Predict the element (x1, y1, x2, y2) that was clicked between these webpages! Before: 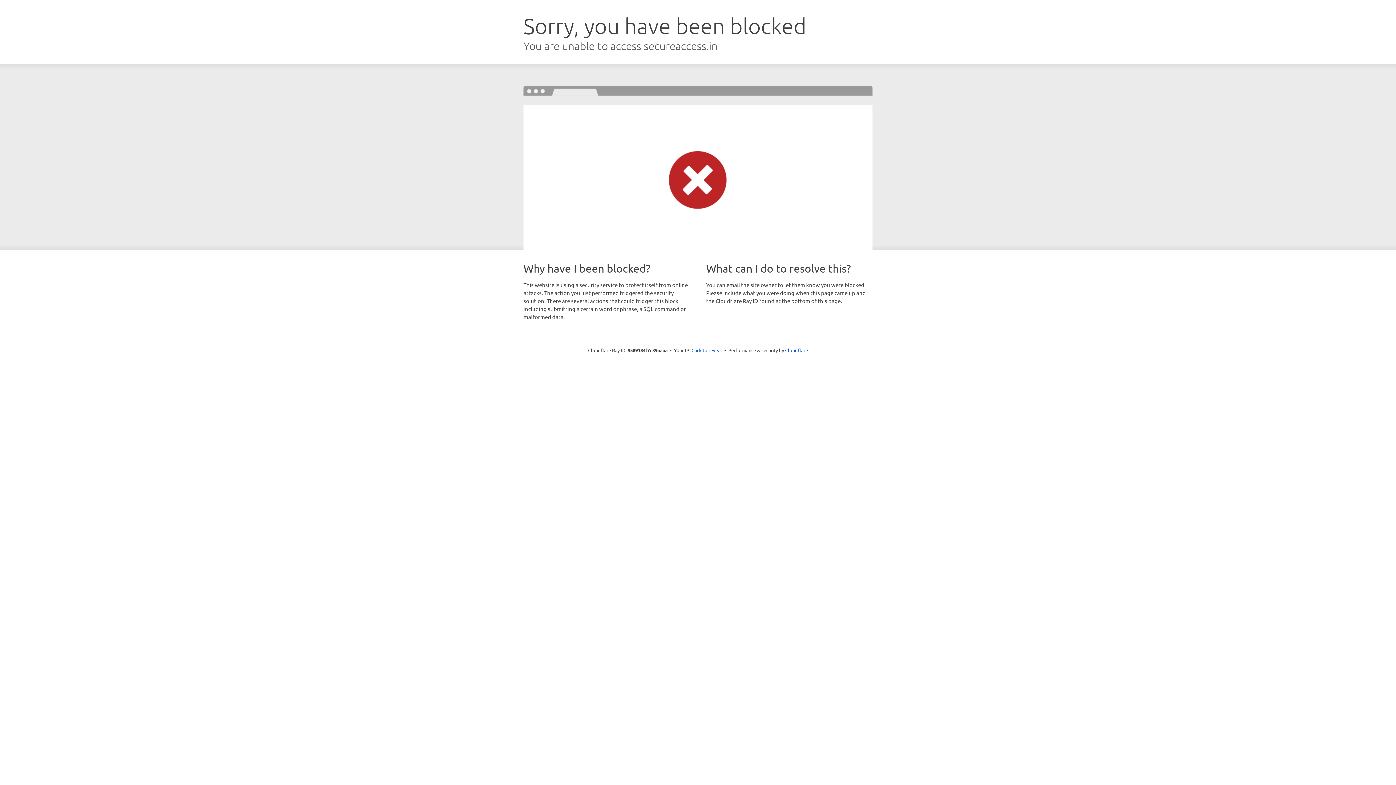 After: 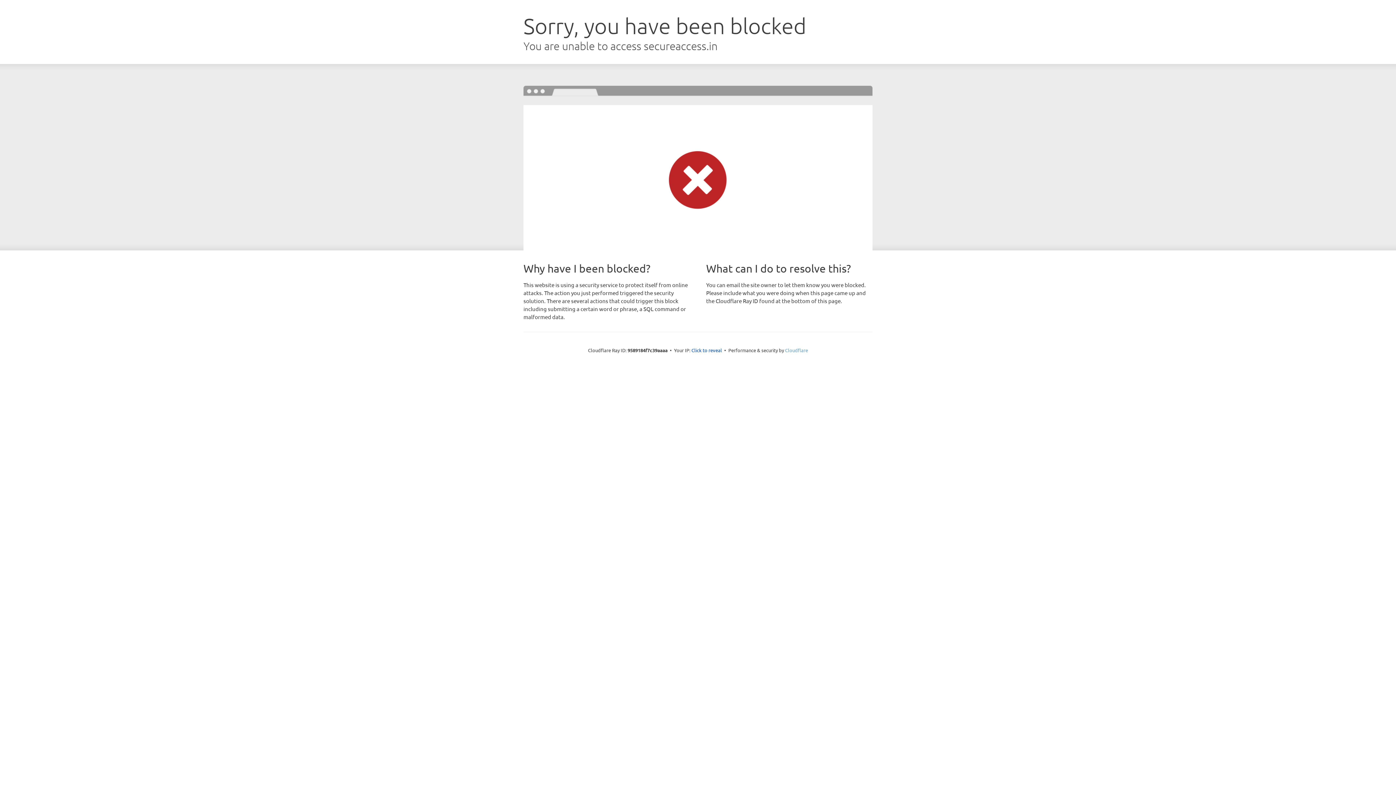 Action: bbox: (785, 347, 808, 353) label: Cloudflare